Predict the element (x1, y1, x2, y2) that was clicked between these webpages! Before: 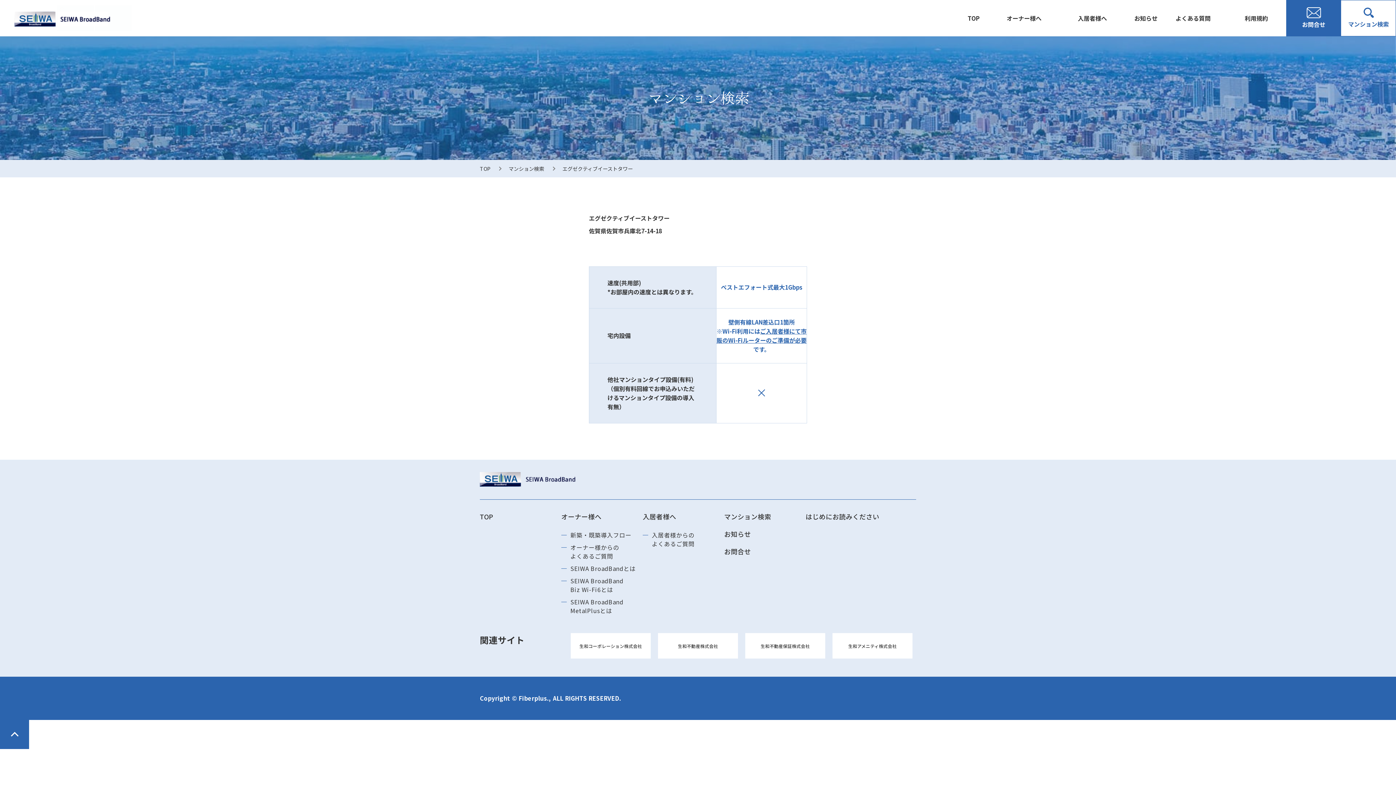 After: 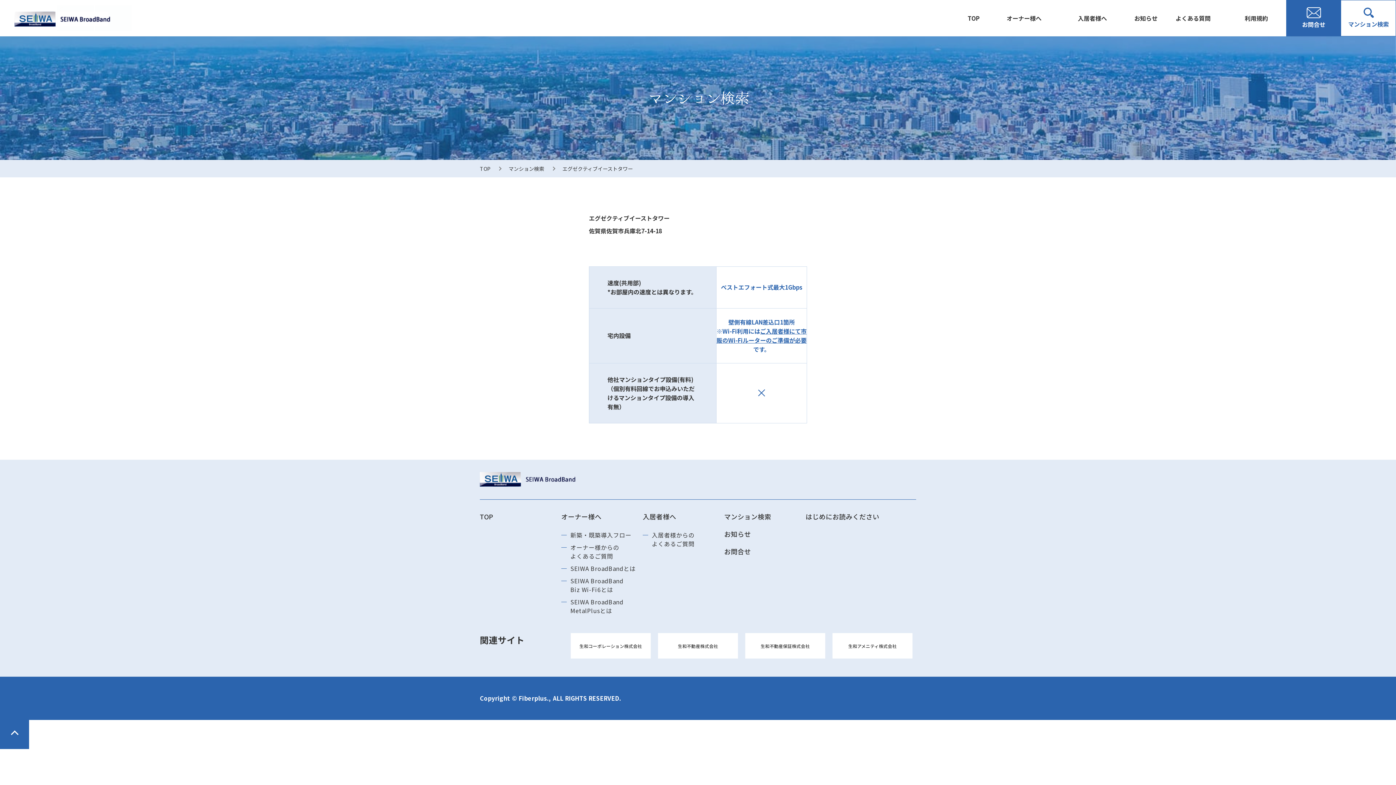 Action: bbox: (0, 720, 29, 749)